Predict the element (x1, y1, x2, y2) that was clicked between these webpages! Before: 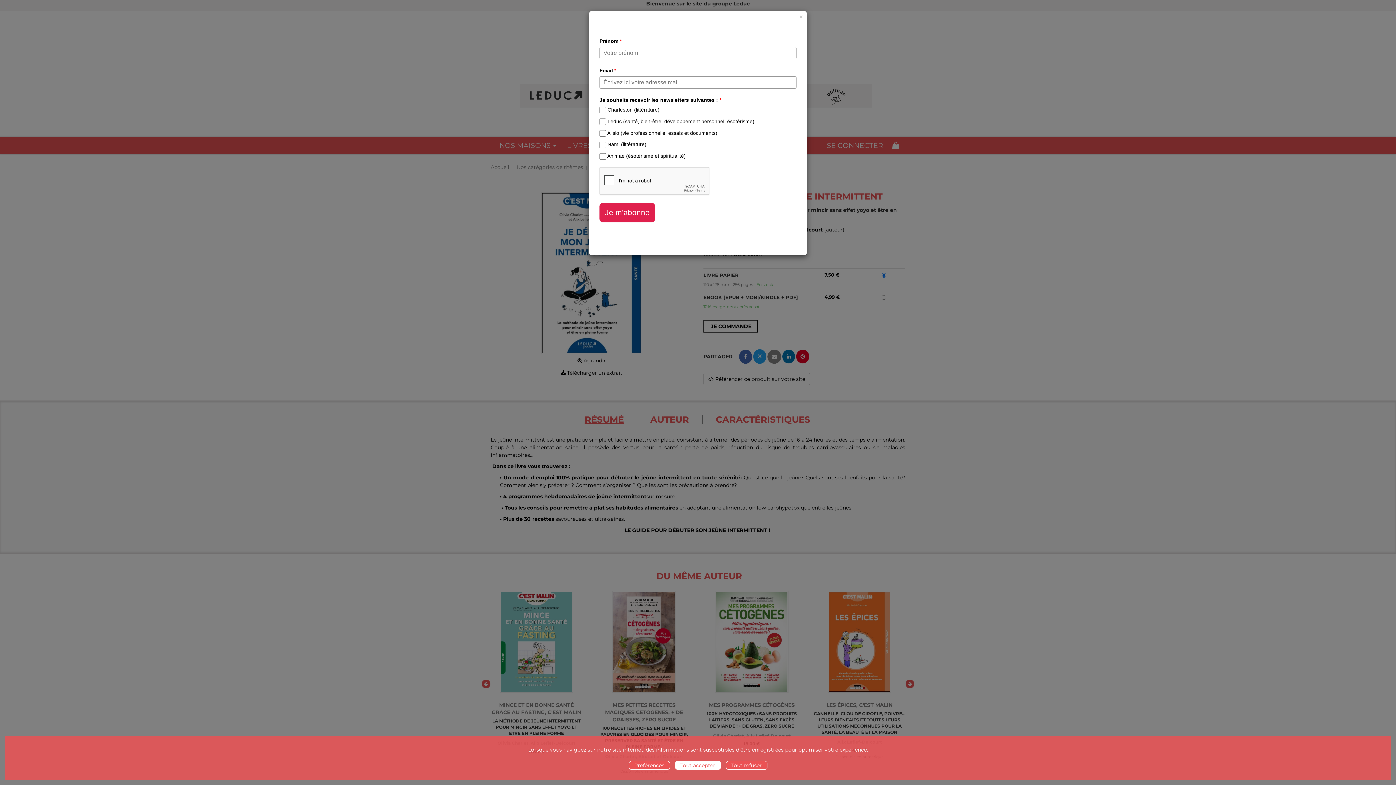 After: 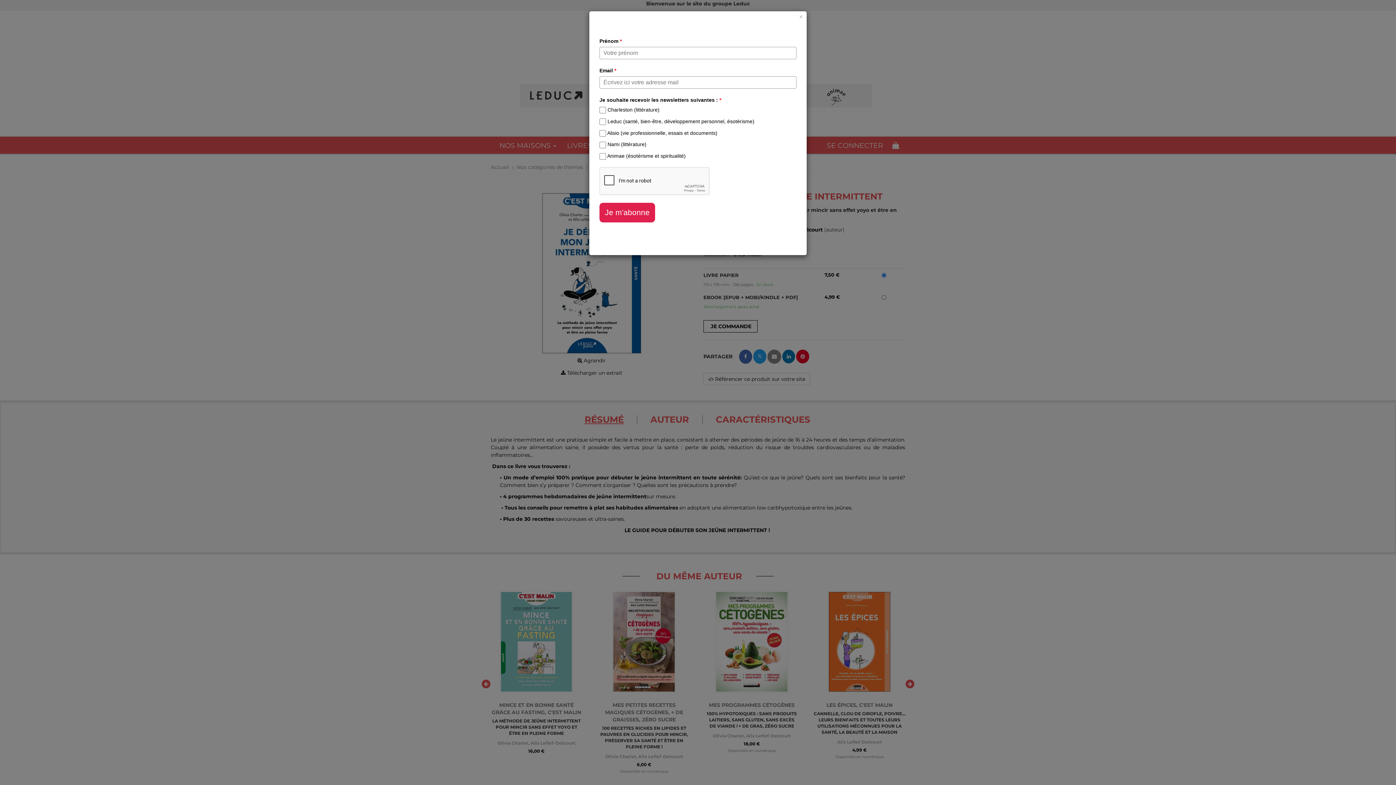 Action: bbox: (726, 761, 767, 770) label: Tout refuser